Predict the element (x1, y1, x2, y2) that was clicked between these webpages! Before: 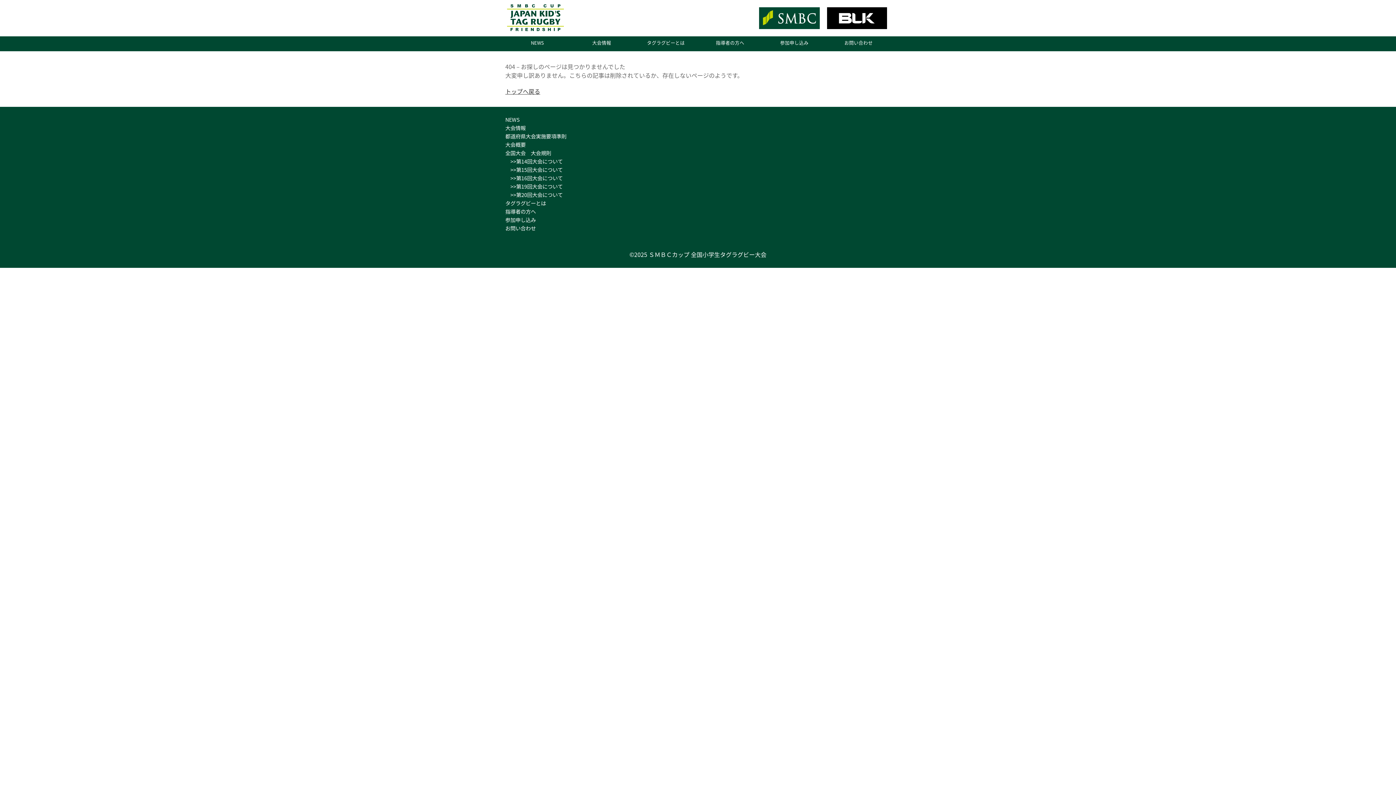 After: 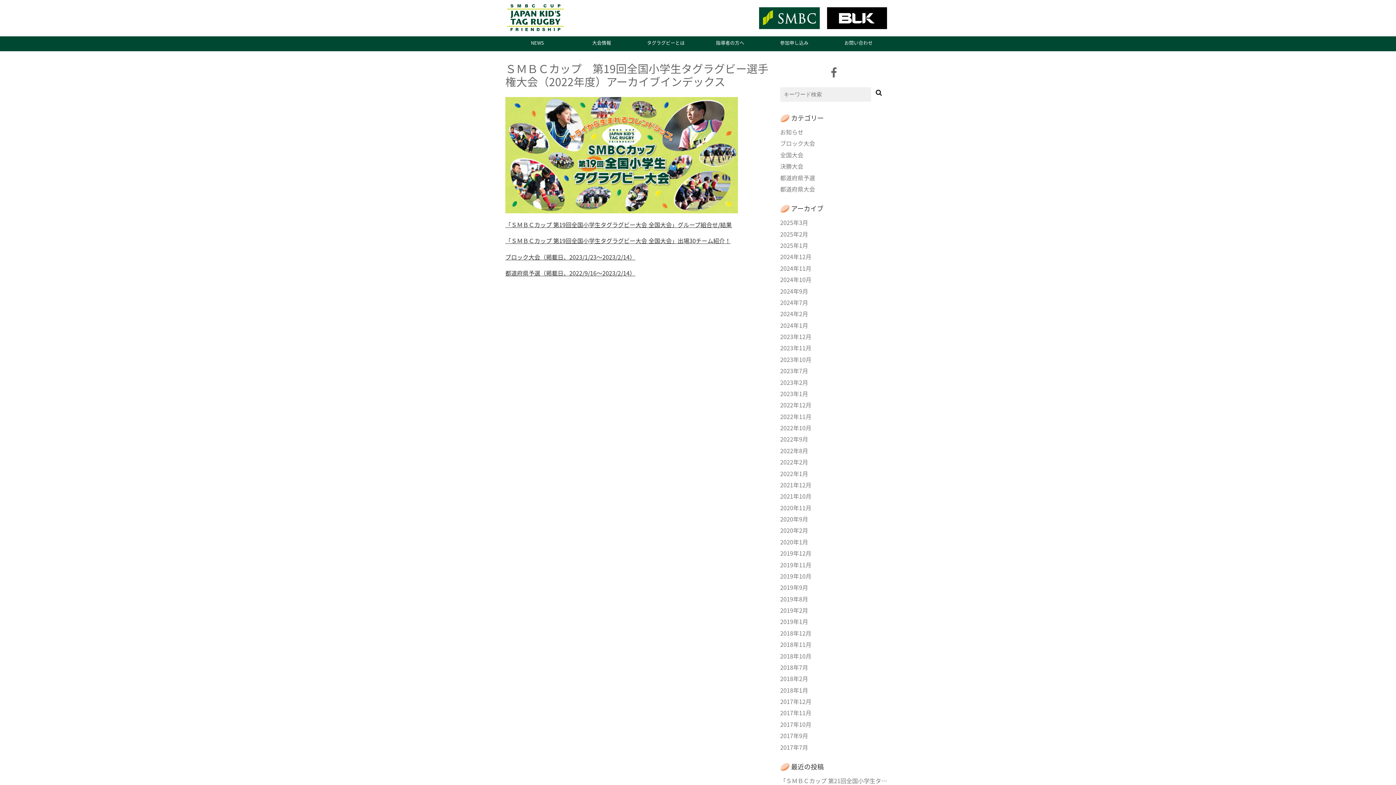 Action: bbox: (505, 182, 562, 190) label: 　>>第19回大会について